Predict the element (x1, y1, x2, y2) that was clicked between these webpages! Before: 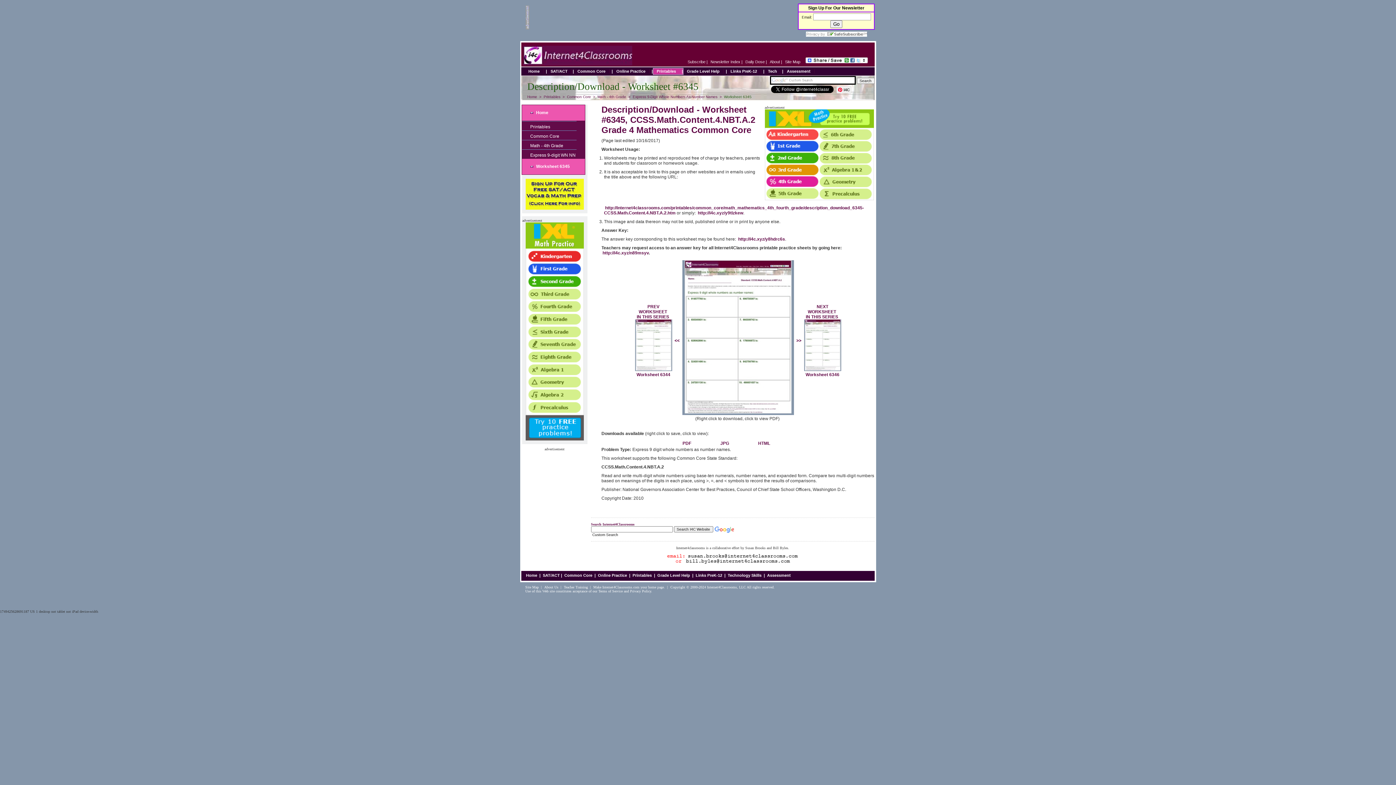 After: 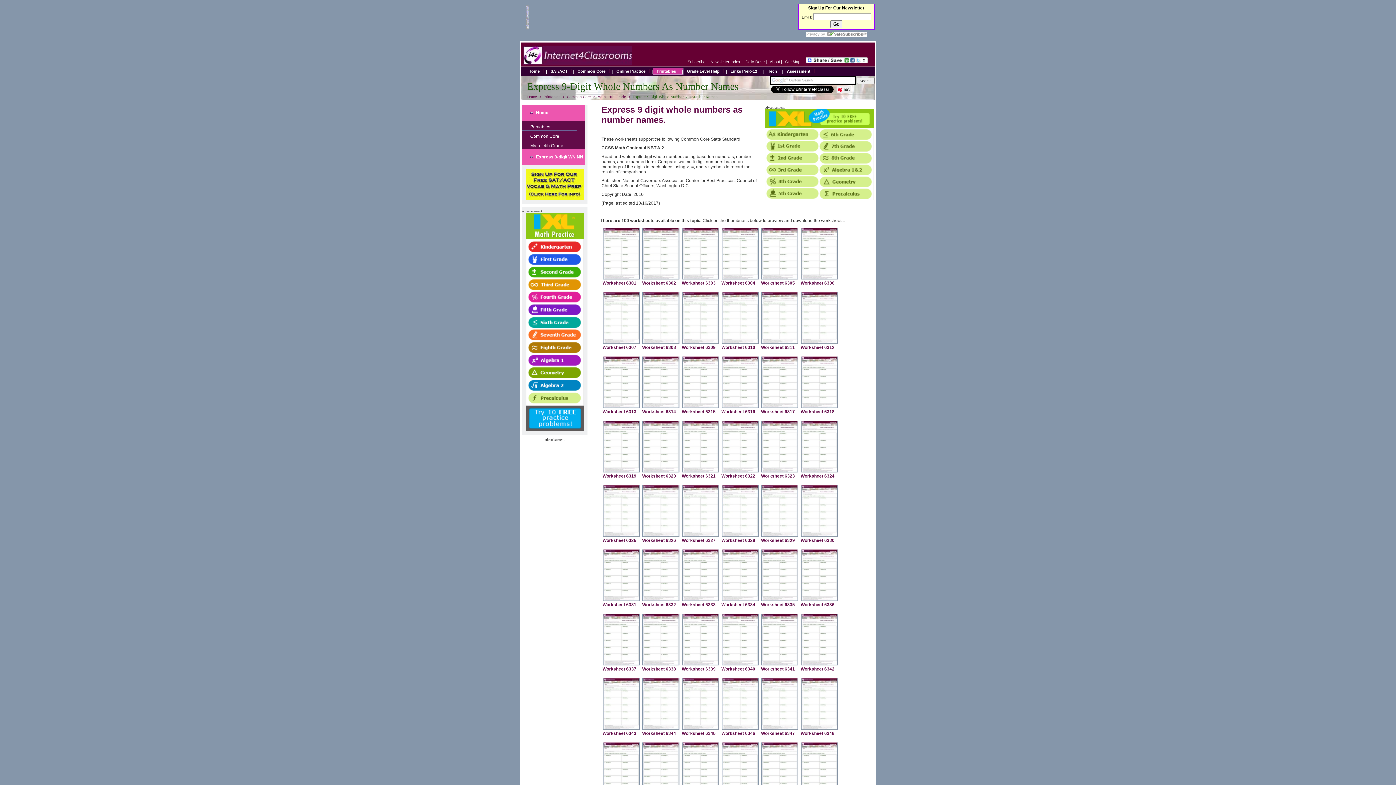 Action: bbox: (632, 94, 718, 98) label: Express 9-Digit Whole Numbers As Number Names 